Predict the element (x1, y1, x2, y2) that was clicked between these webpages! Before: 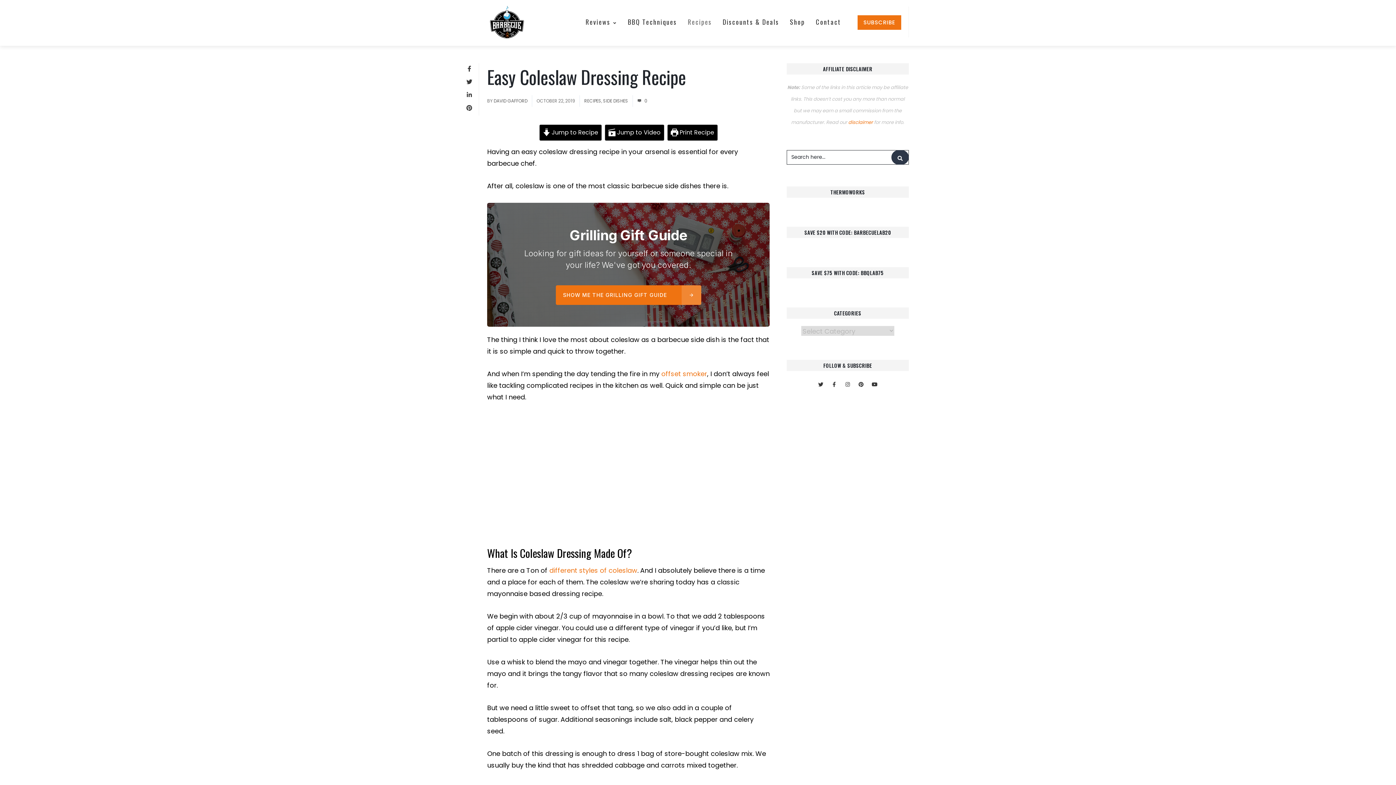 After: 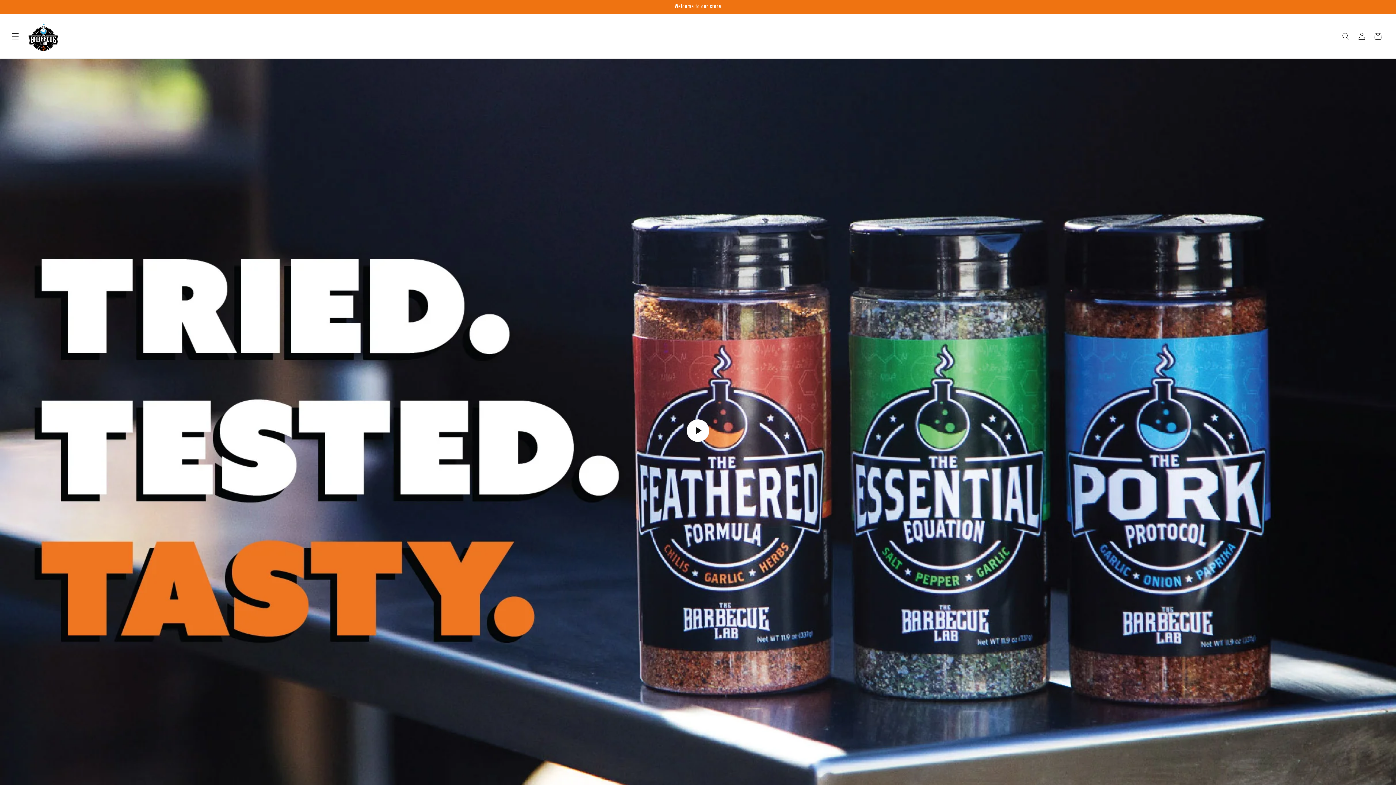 Action: label: Shop bbox: (784, 6, 810, 37)